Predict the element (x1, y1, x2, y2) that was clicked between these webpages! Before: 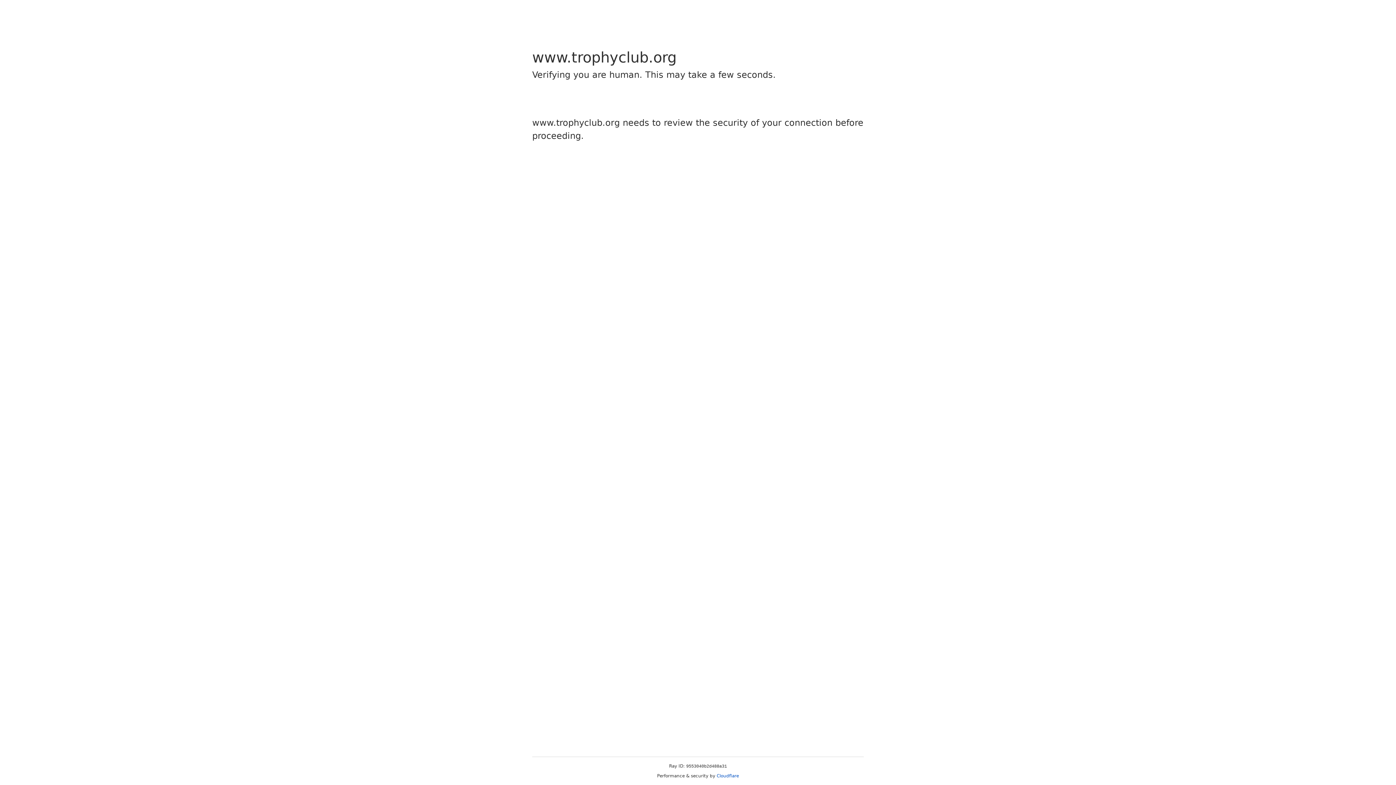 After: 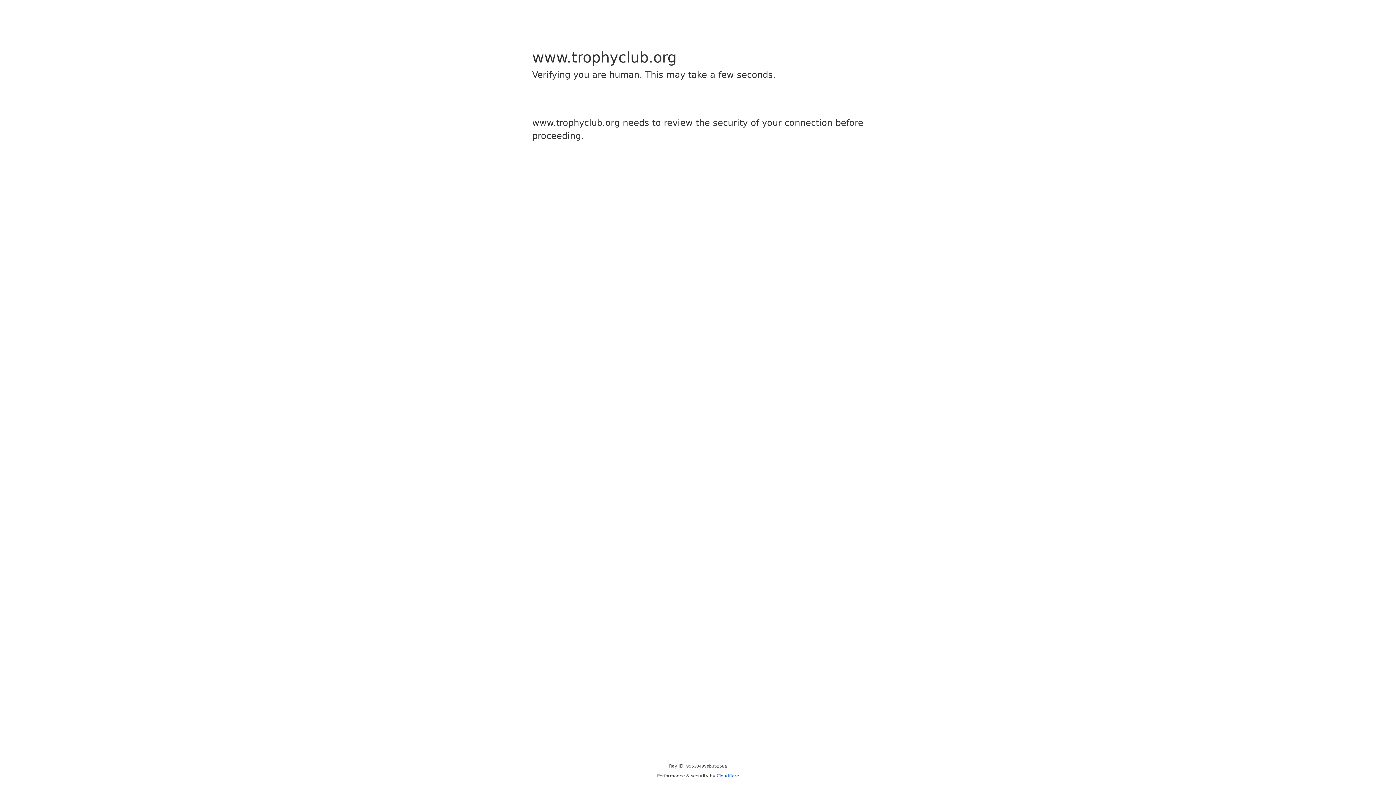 Action: bbox: (716, 773, 739, 778) label: Cloudflare